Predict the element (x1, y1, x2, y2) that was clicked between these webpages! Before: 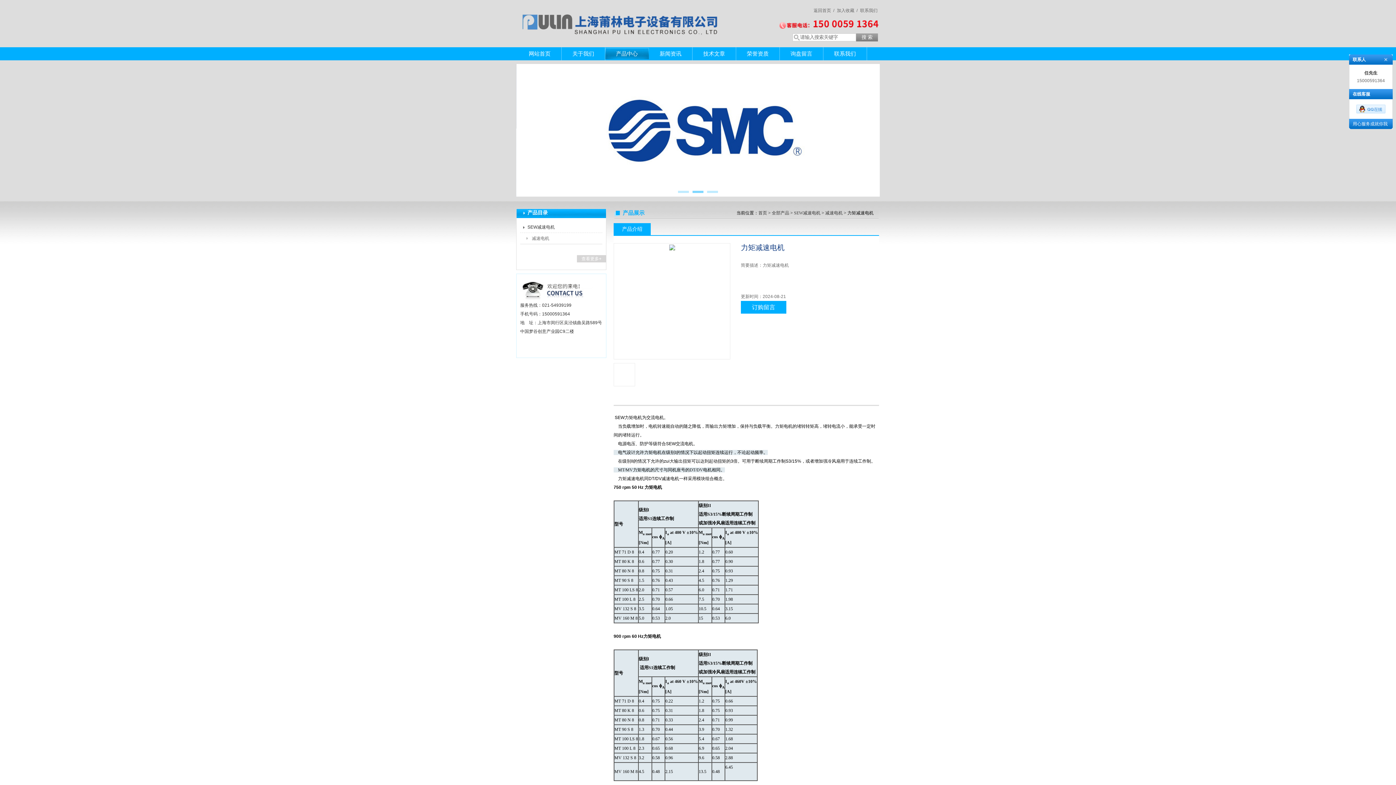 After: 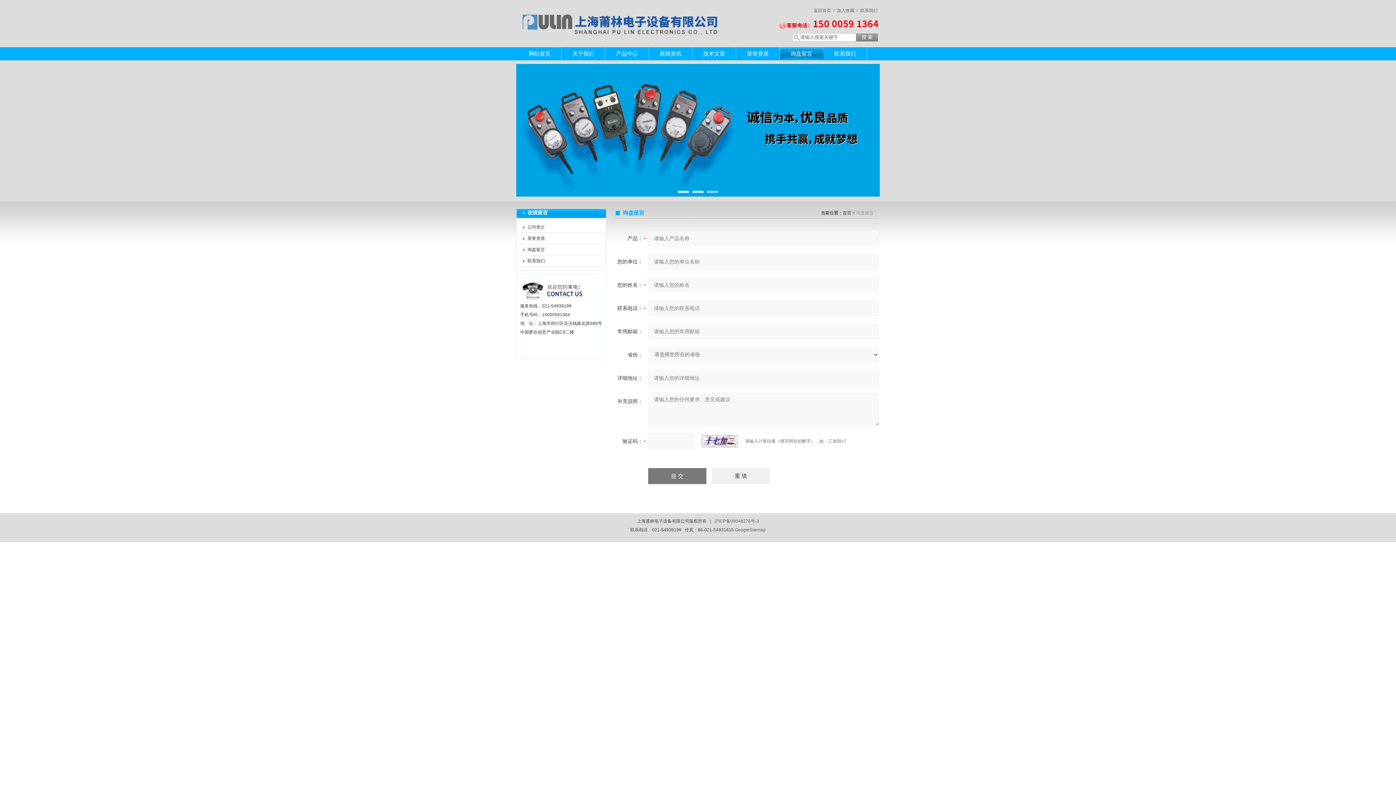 Action: label: 订购留言 bbox: (741, 301, 786, 313)